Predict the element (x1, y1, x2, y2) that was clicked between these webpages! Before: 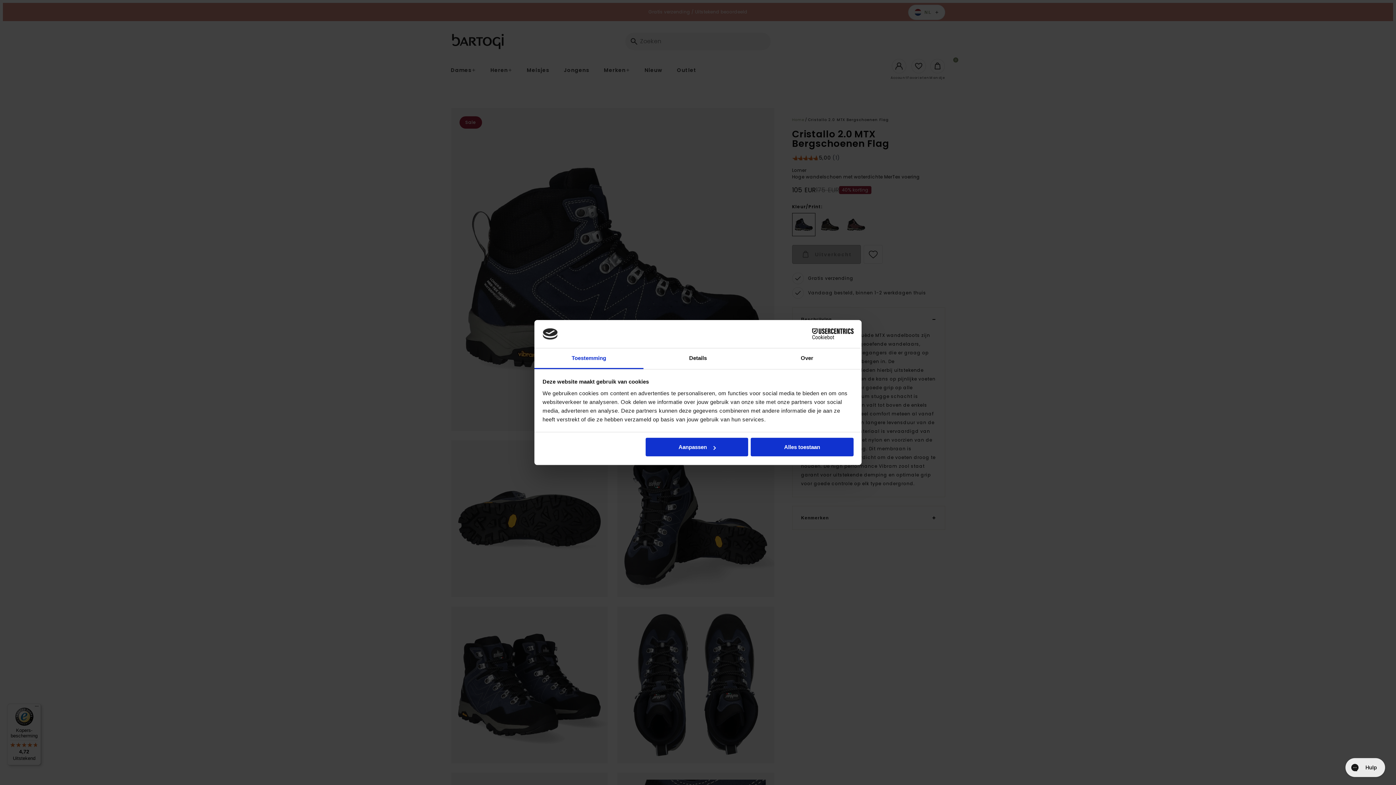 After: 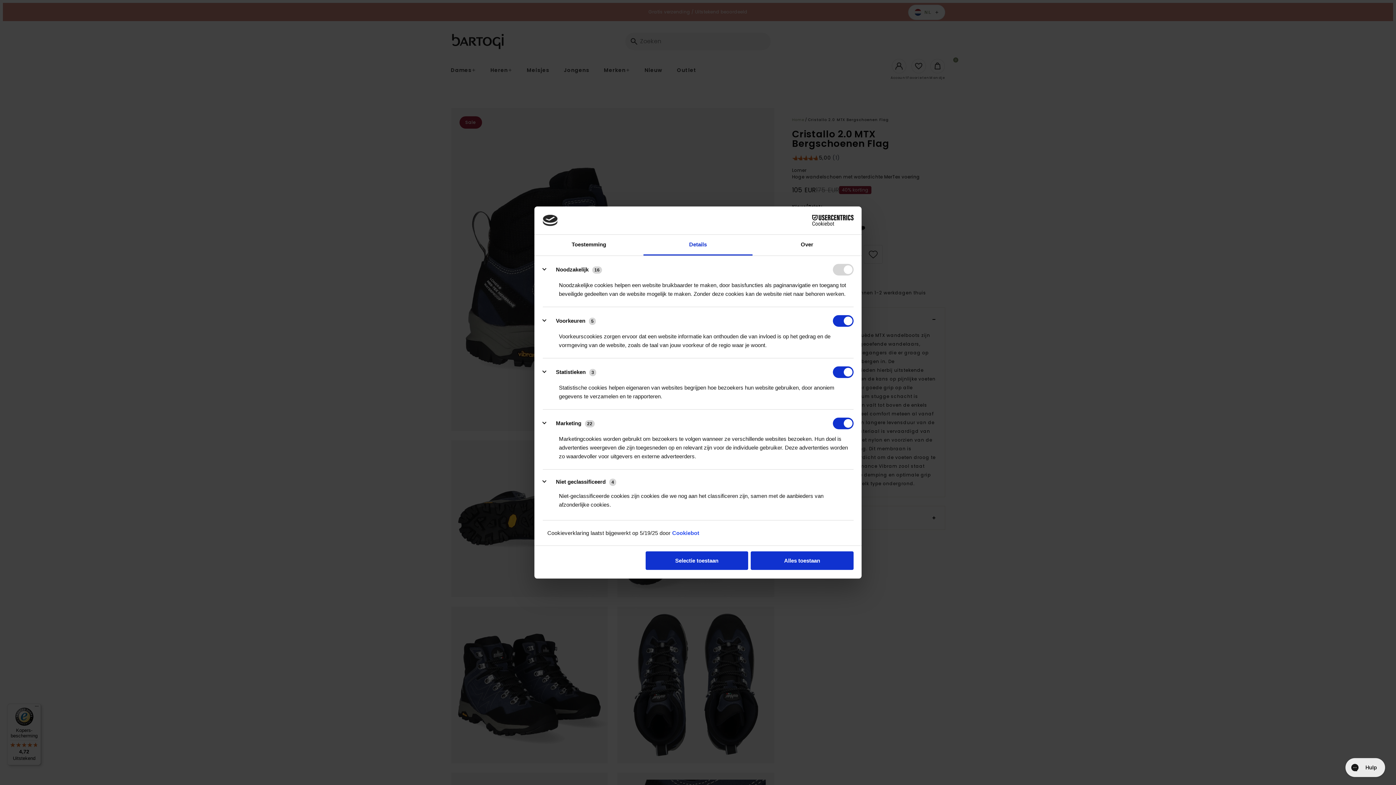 Action: bbox: (645, 438, 748, 456) label: Aanpassen